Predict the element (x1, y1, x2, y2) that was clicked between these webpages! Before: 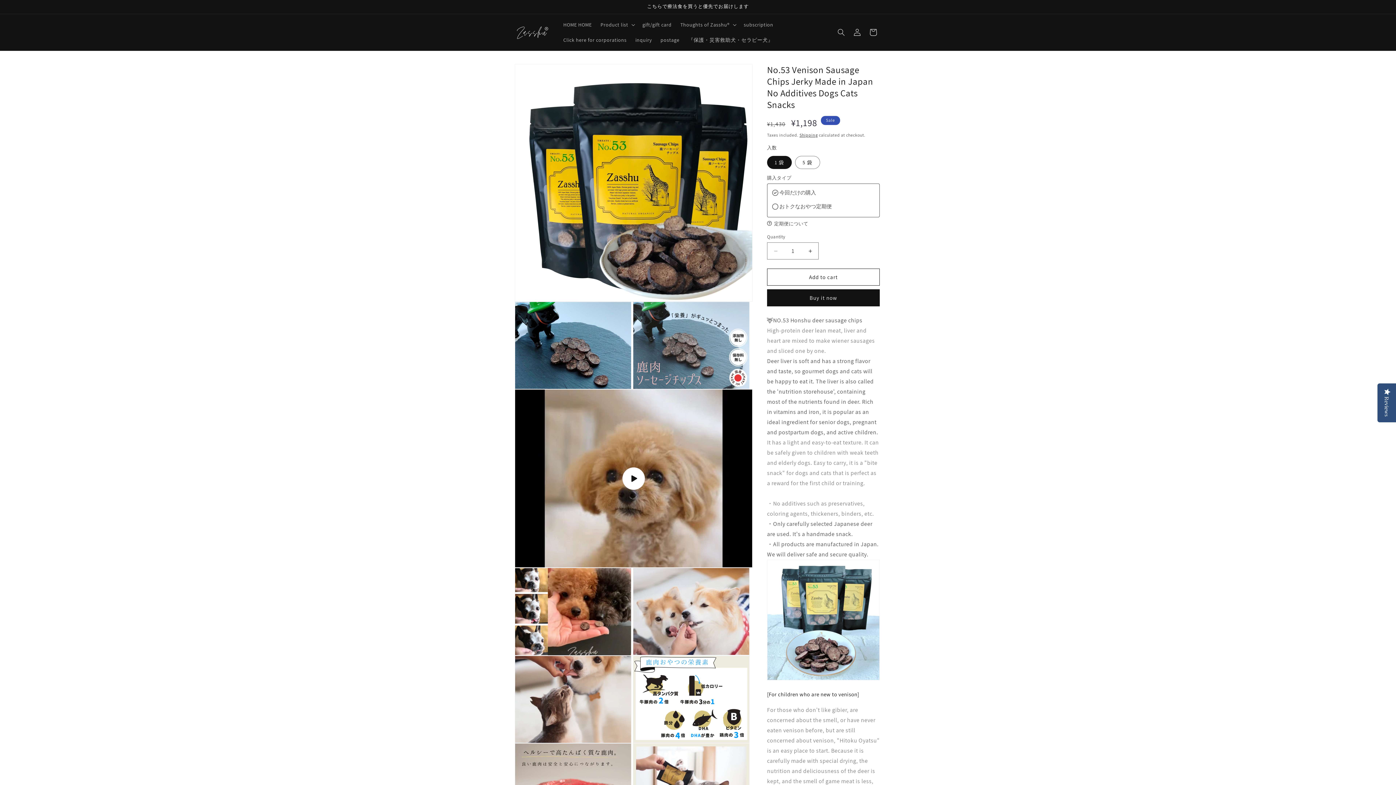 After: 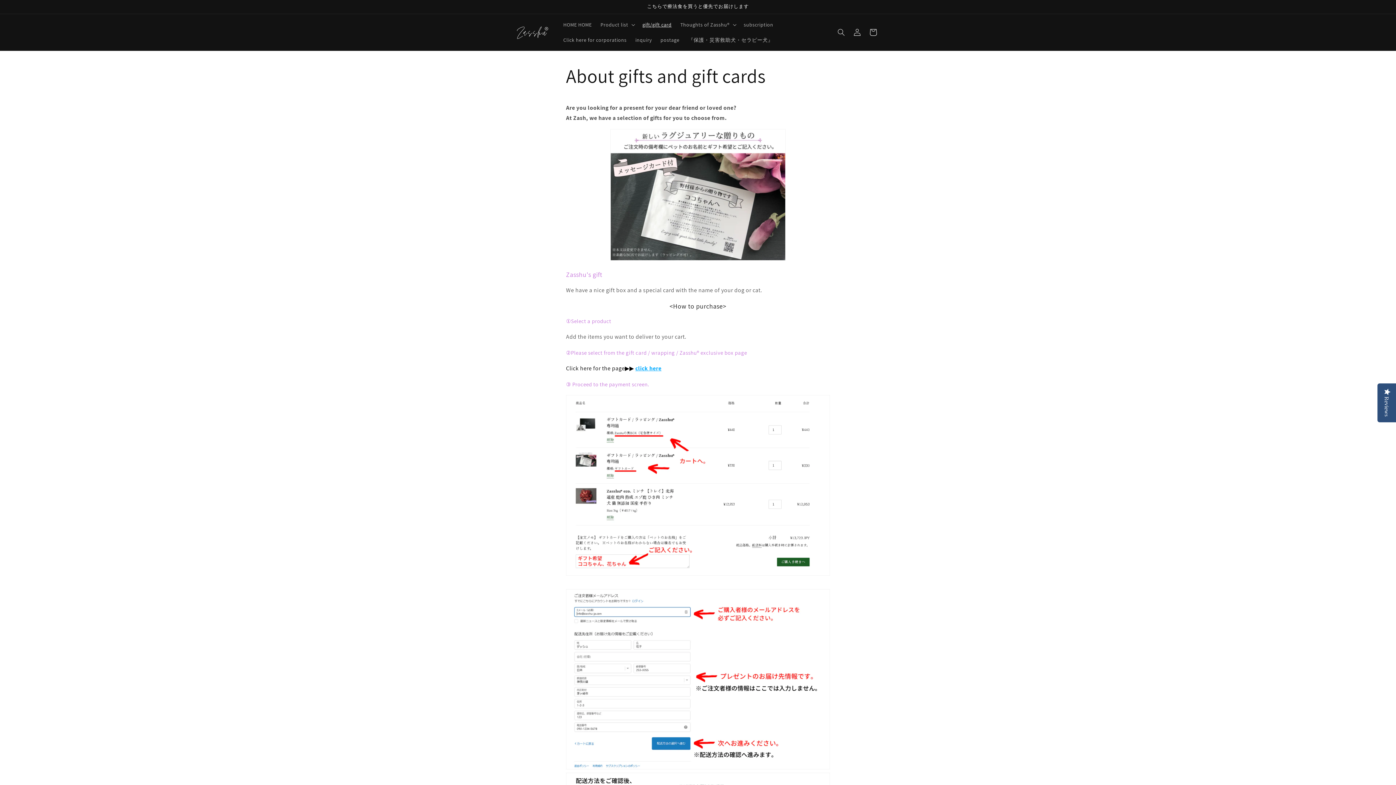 Action: bbox: (638, 17, 676, 32) label: gift/gift card